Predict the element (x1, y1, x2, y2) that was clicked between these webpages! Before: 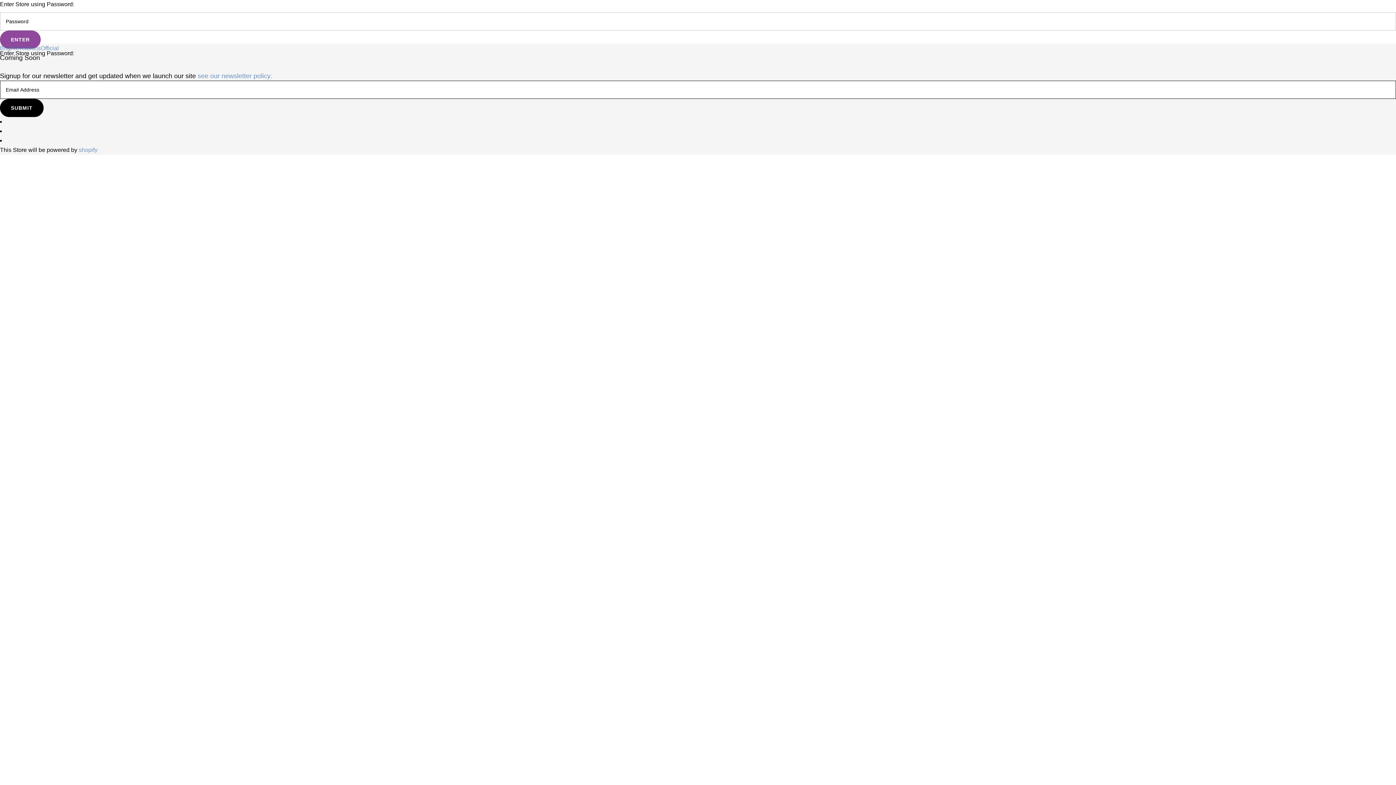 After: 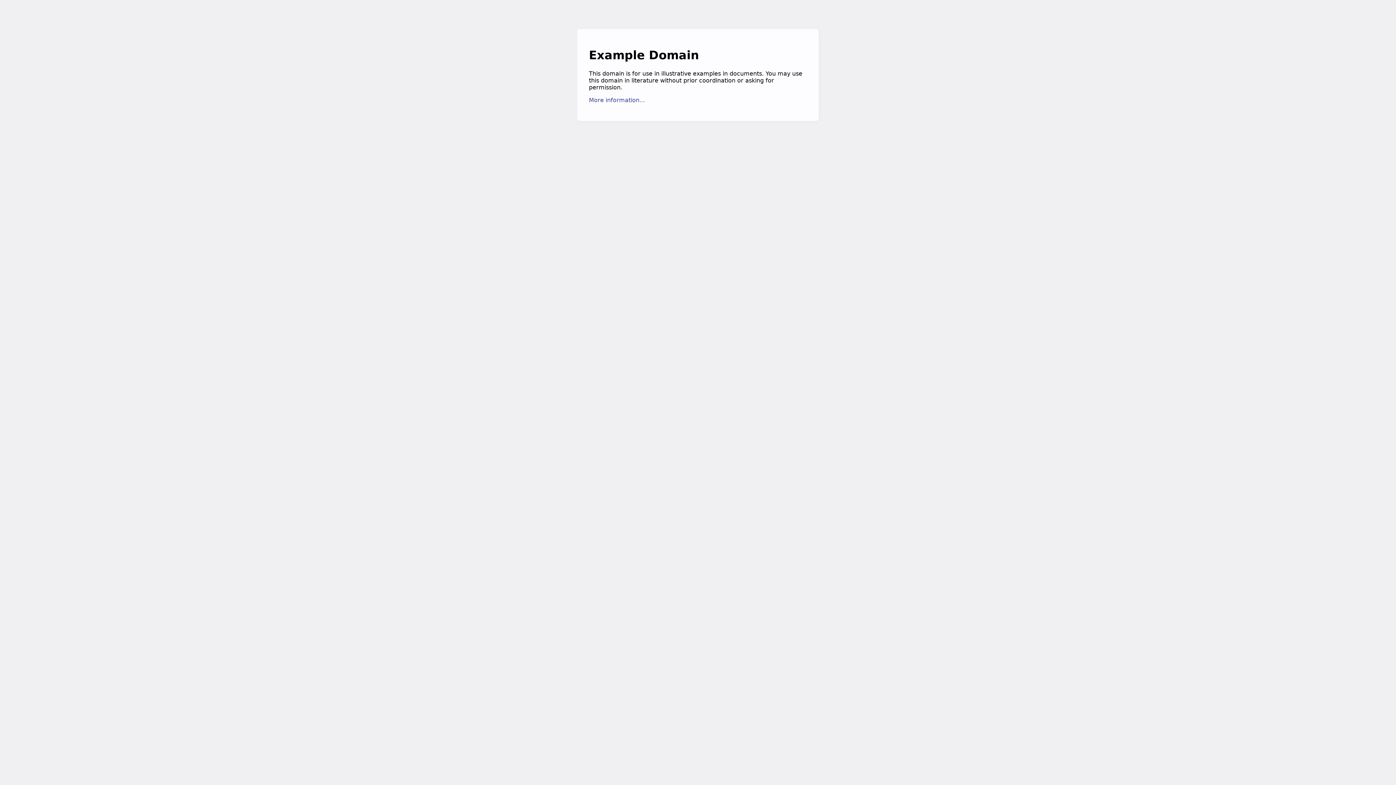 Action: bbox: (197, 72, 272, 79) label: see our newsletter policy.